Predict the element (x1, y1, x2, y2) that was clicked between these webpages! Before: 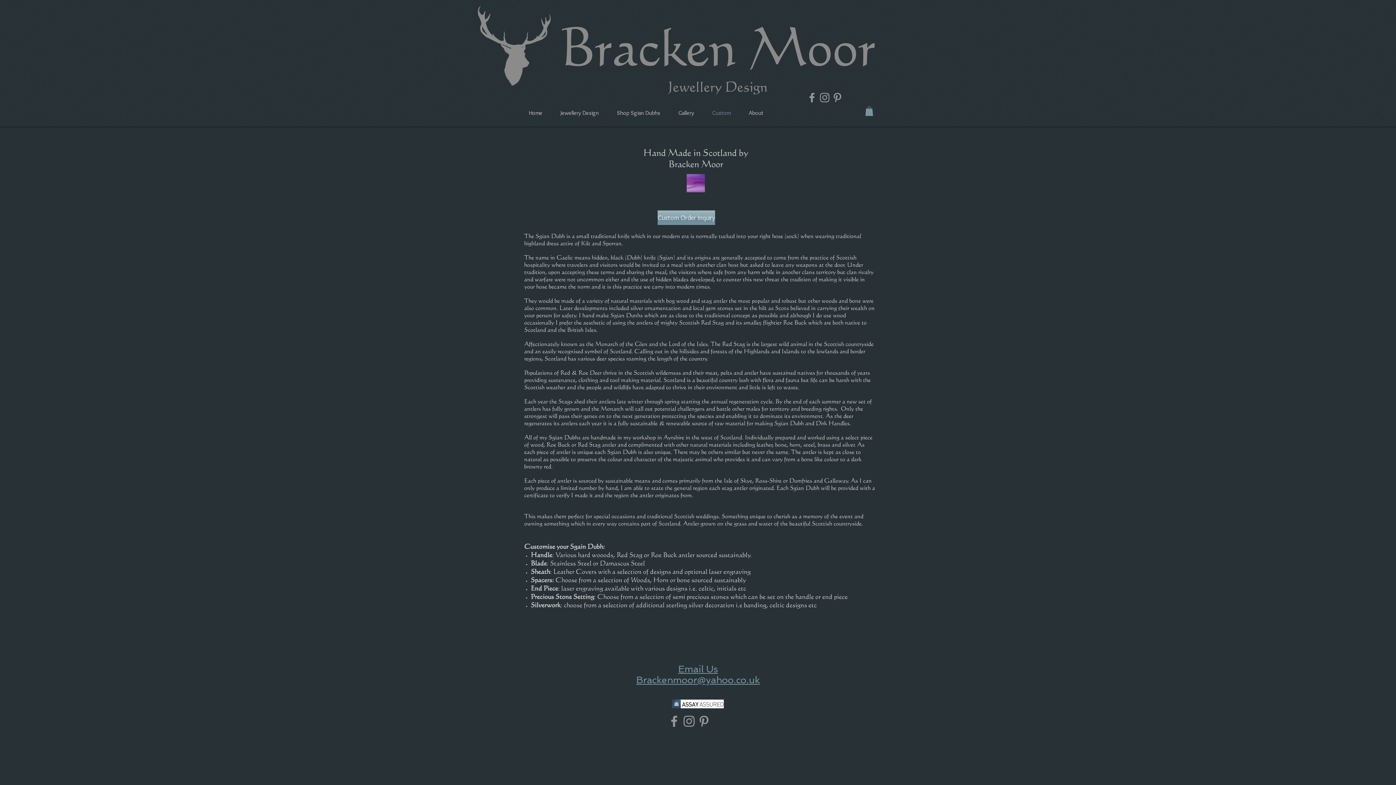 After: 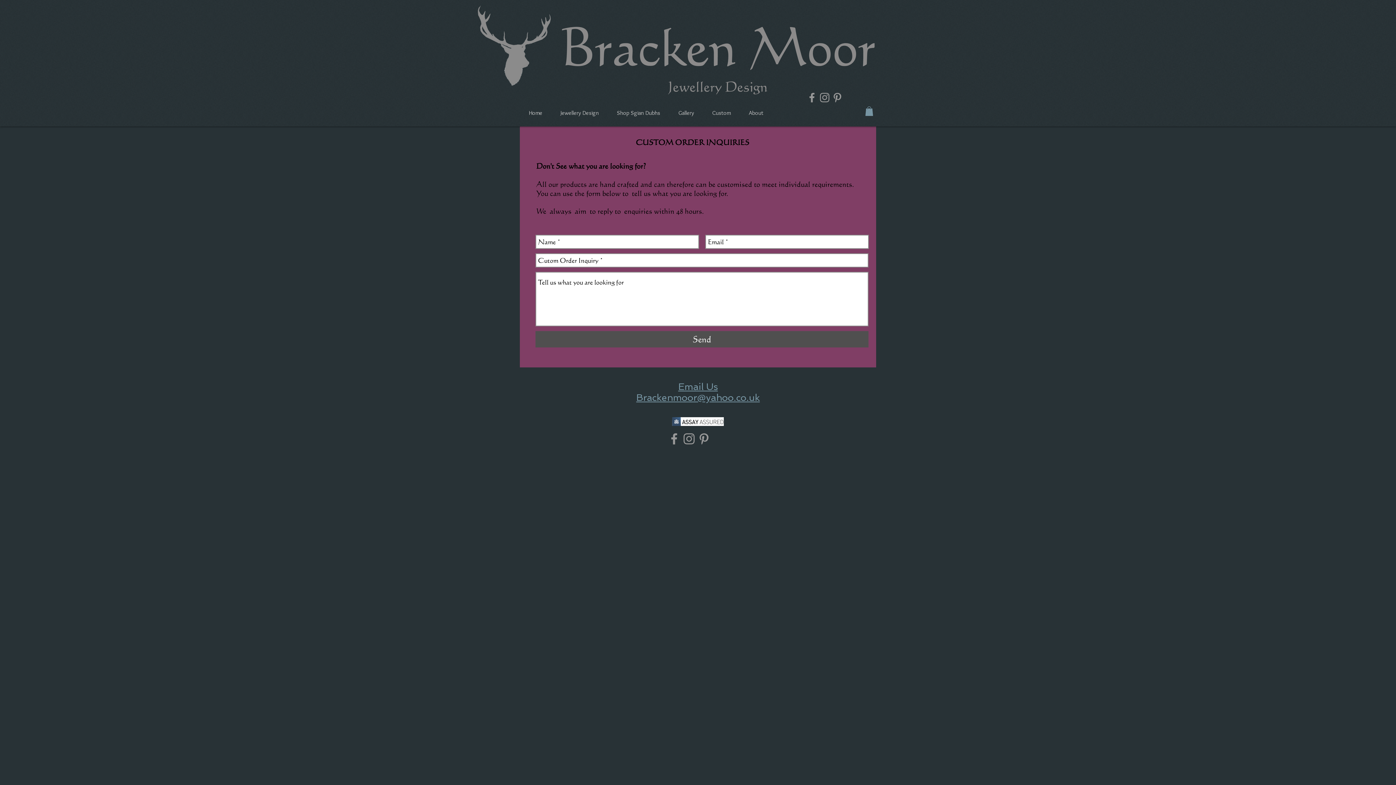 Action: label: Custom Order Inquiry bbox: (657, 210, 715, 225)